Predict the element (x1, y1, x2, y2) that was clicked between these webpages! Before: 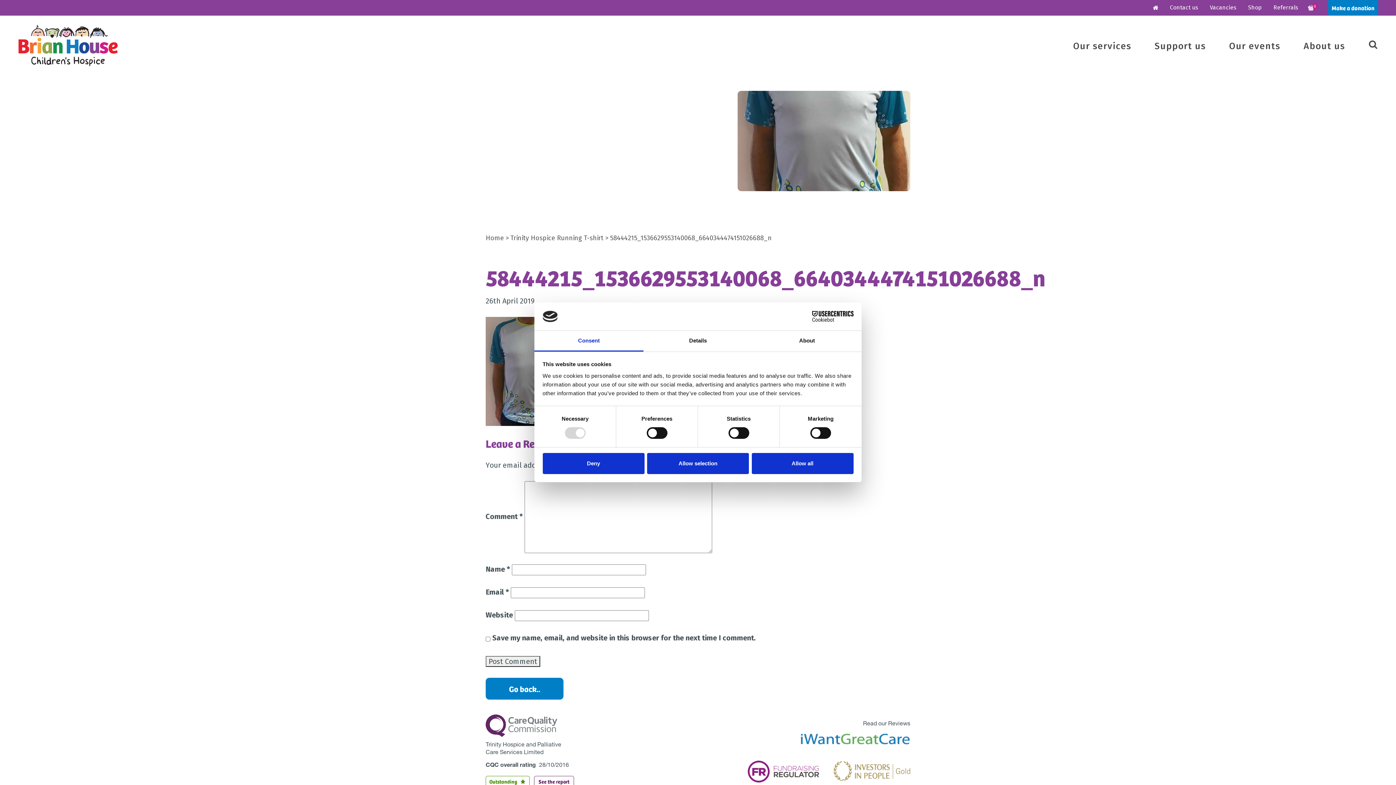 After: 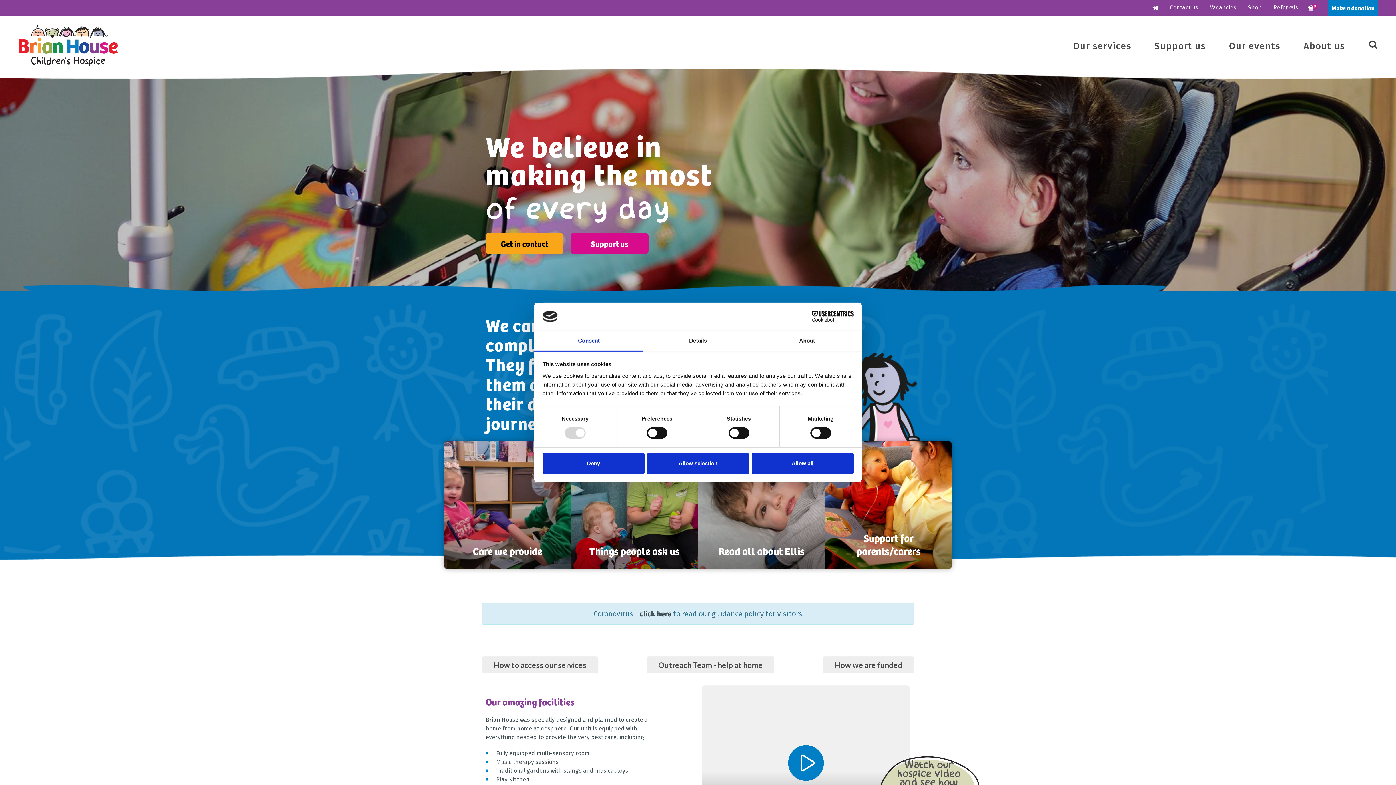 Action: bbox: (18, 25, 117, 66) label: Brian House Children’s Hospice